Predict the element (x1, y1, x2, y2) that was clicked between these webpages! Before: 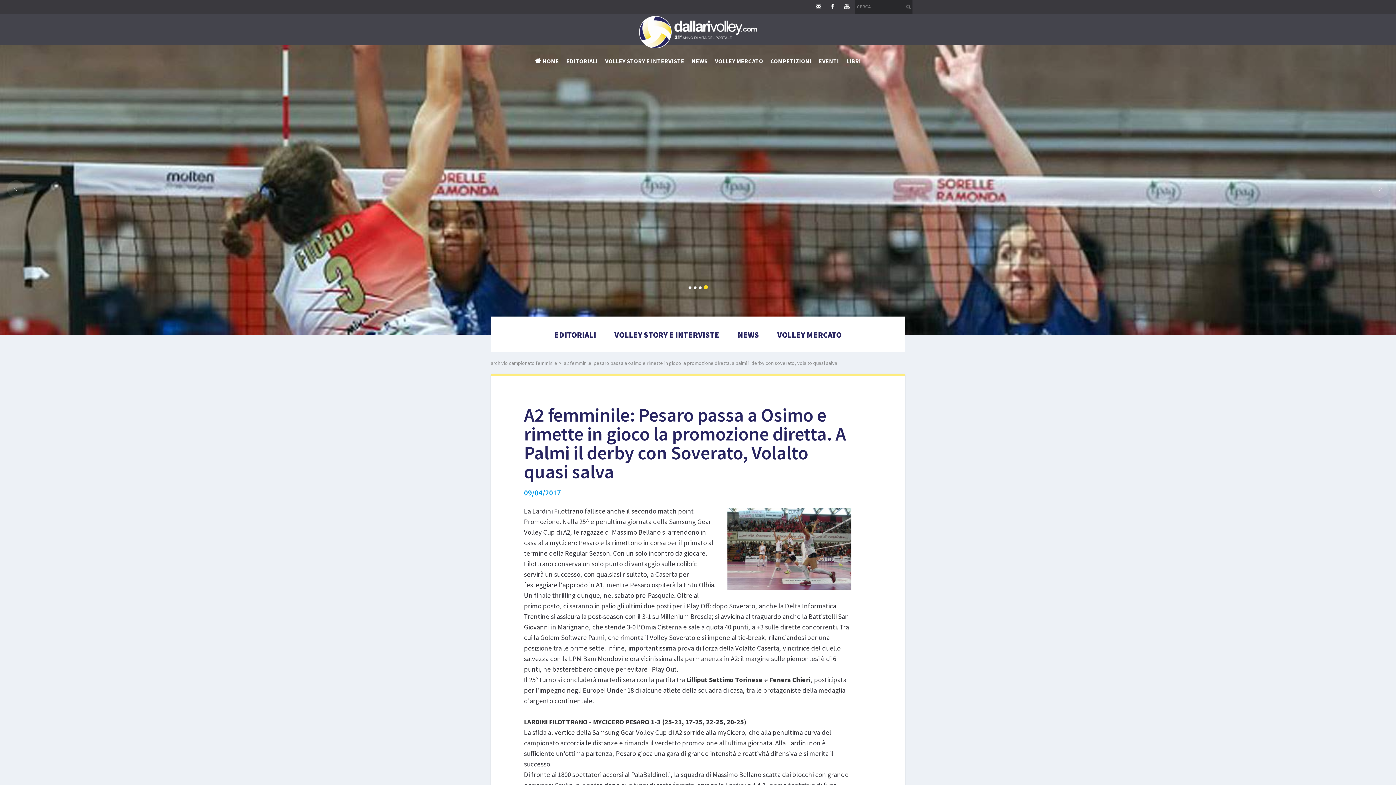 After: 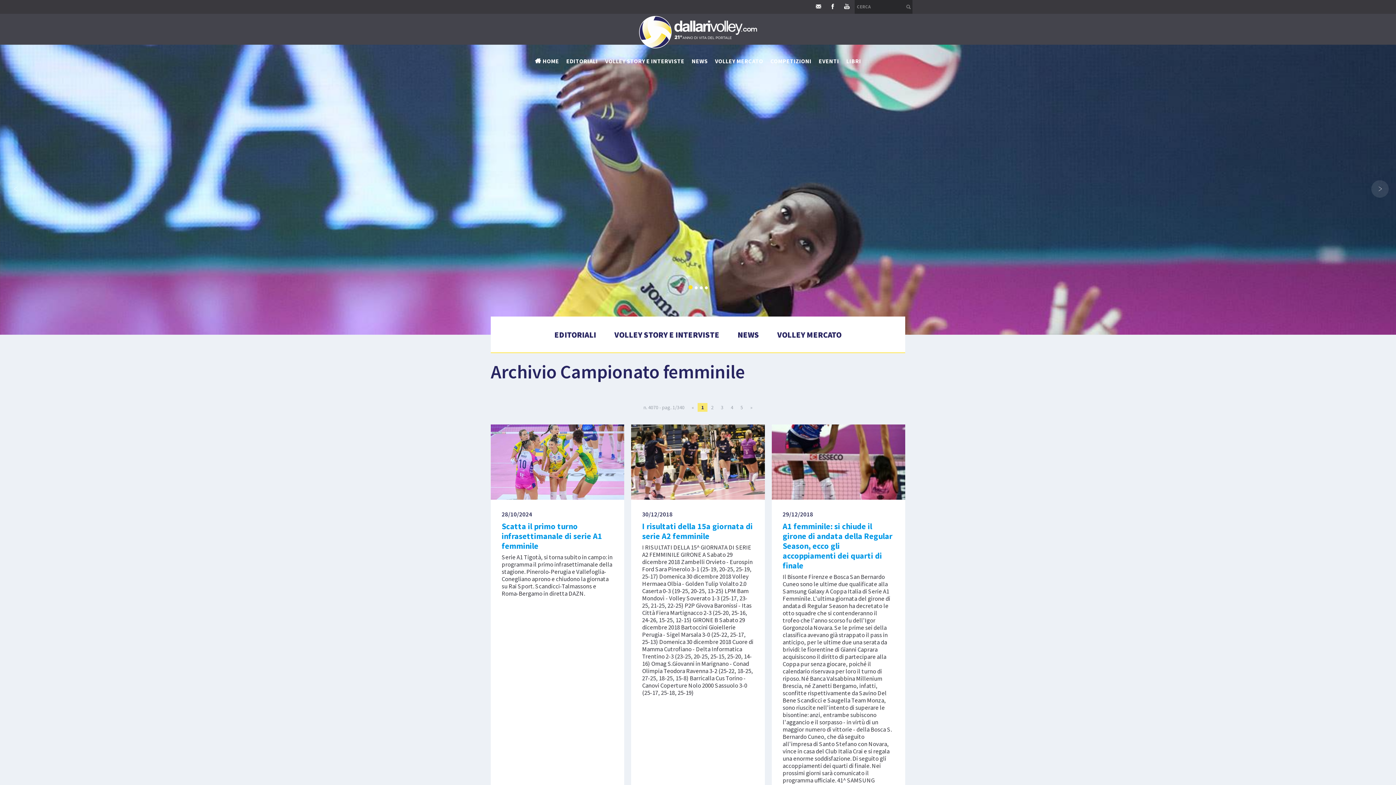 Action: bbox: (490, 360, 557, 366) label: archivio campionato femminile